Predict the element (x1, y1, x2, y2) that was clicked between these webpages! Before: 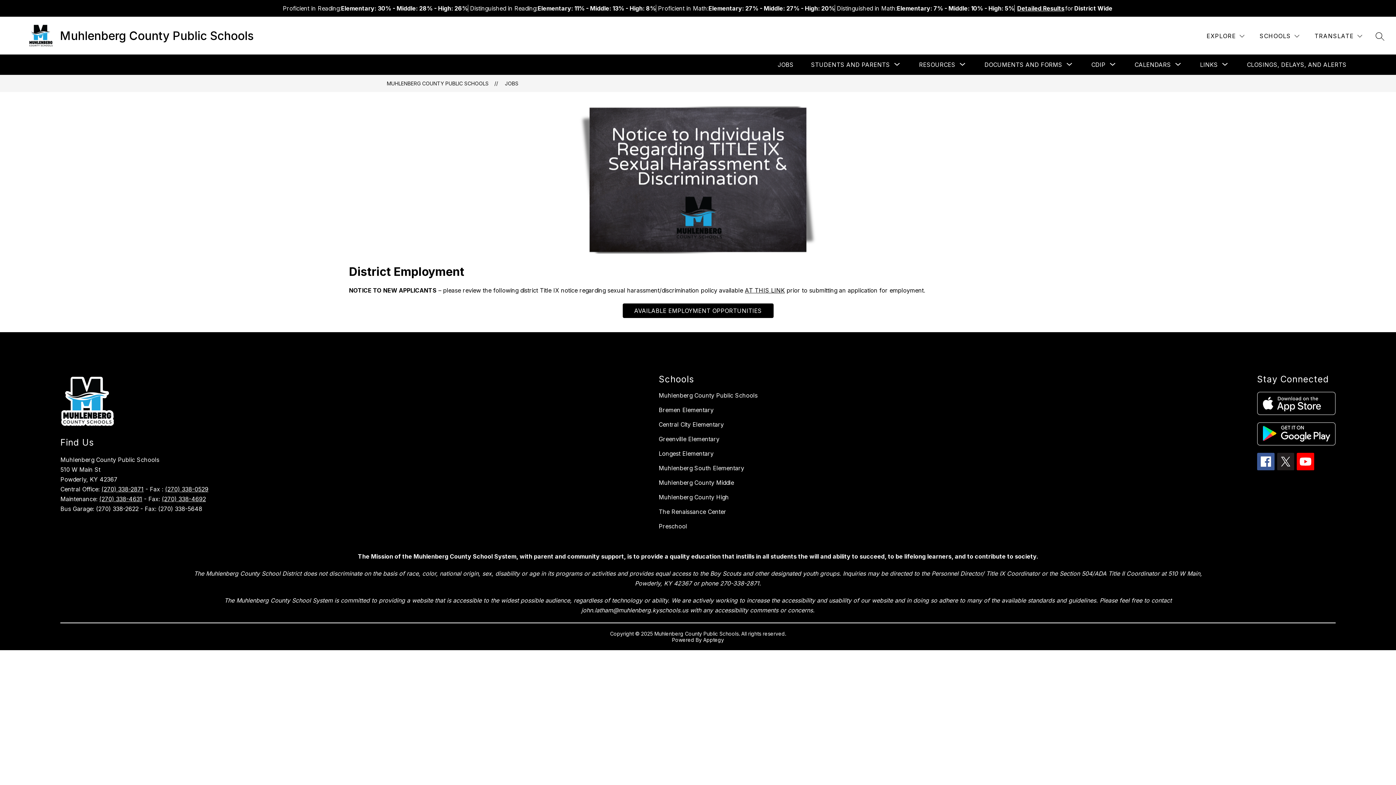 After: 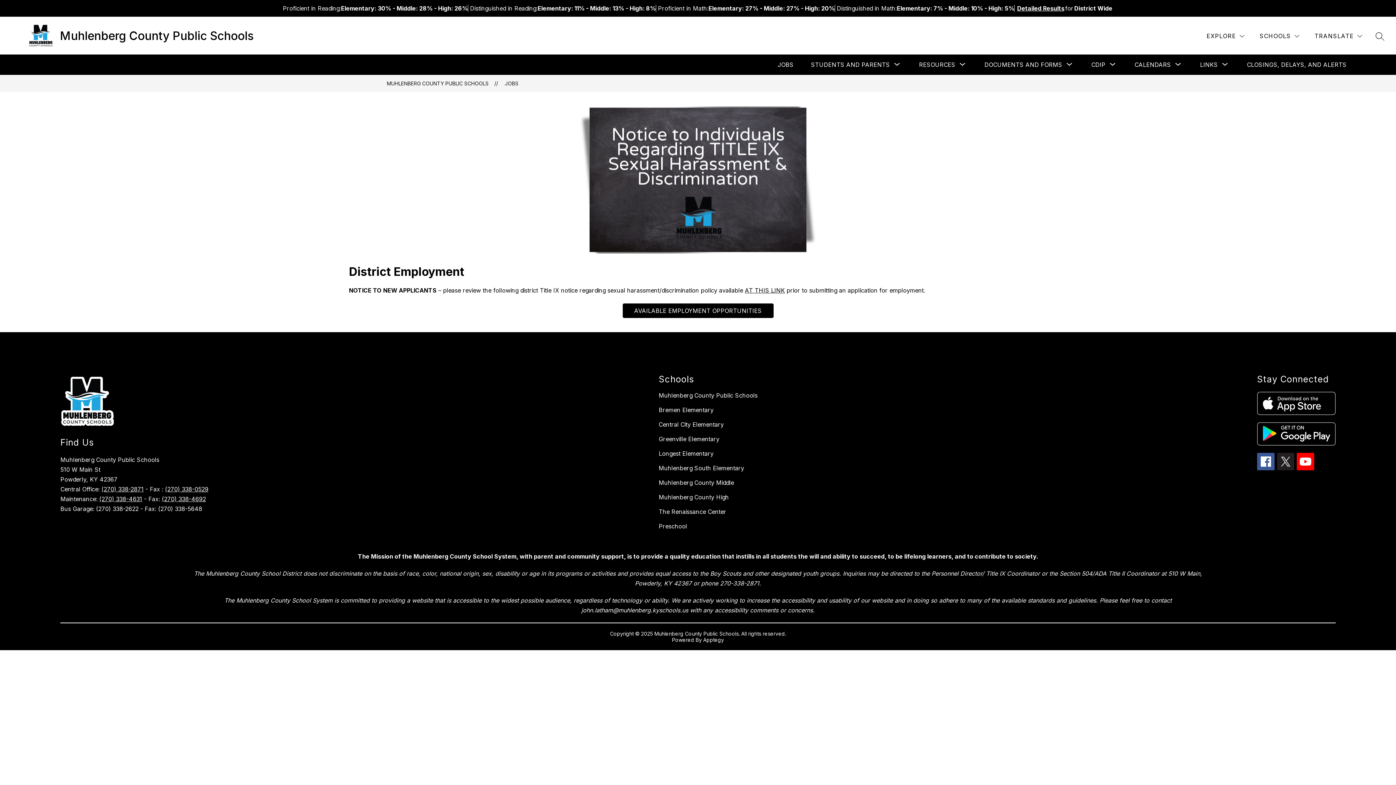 Action: bbox: (1257, 422, 1335, 445)